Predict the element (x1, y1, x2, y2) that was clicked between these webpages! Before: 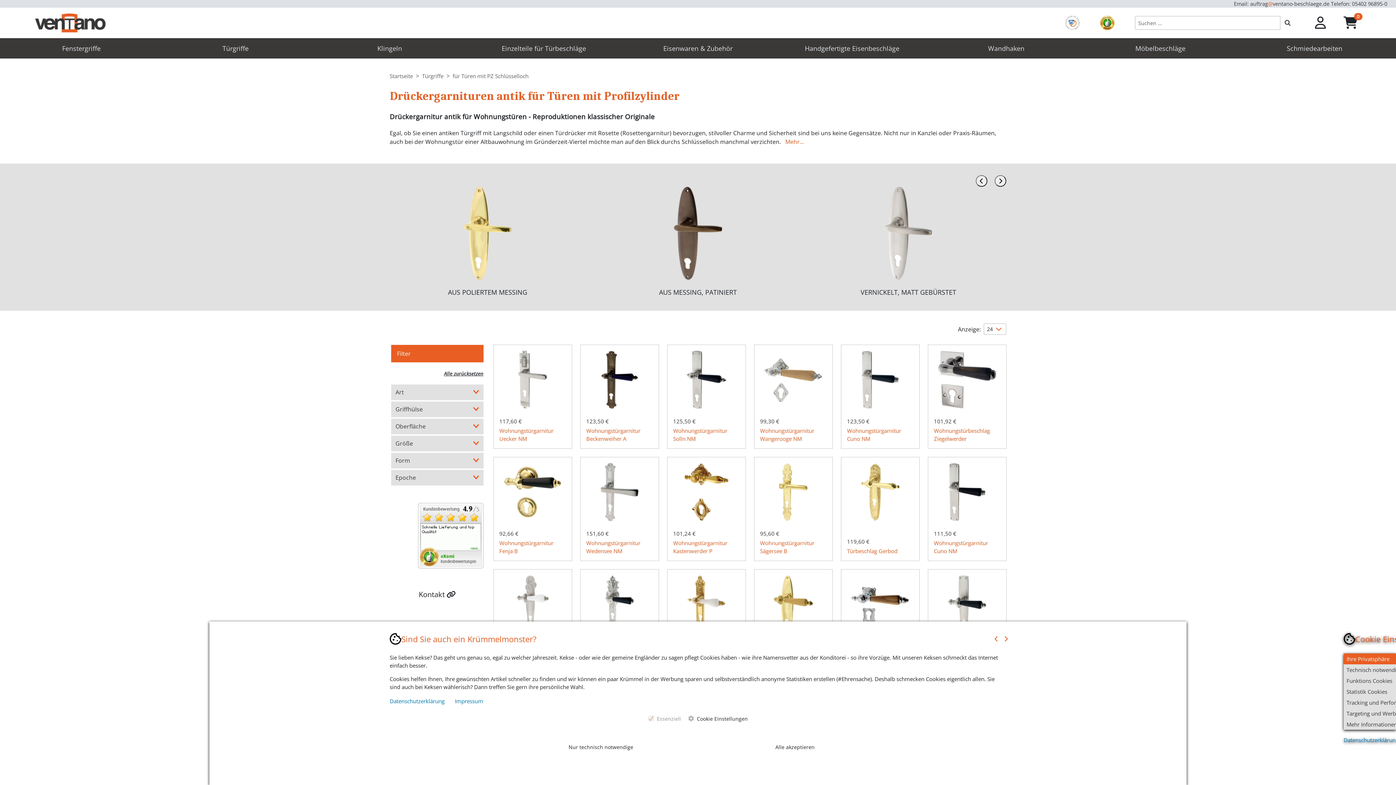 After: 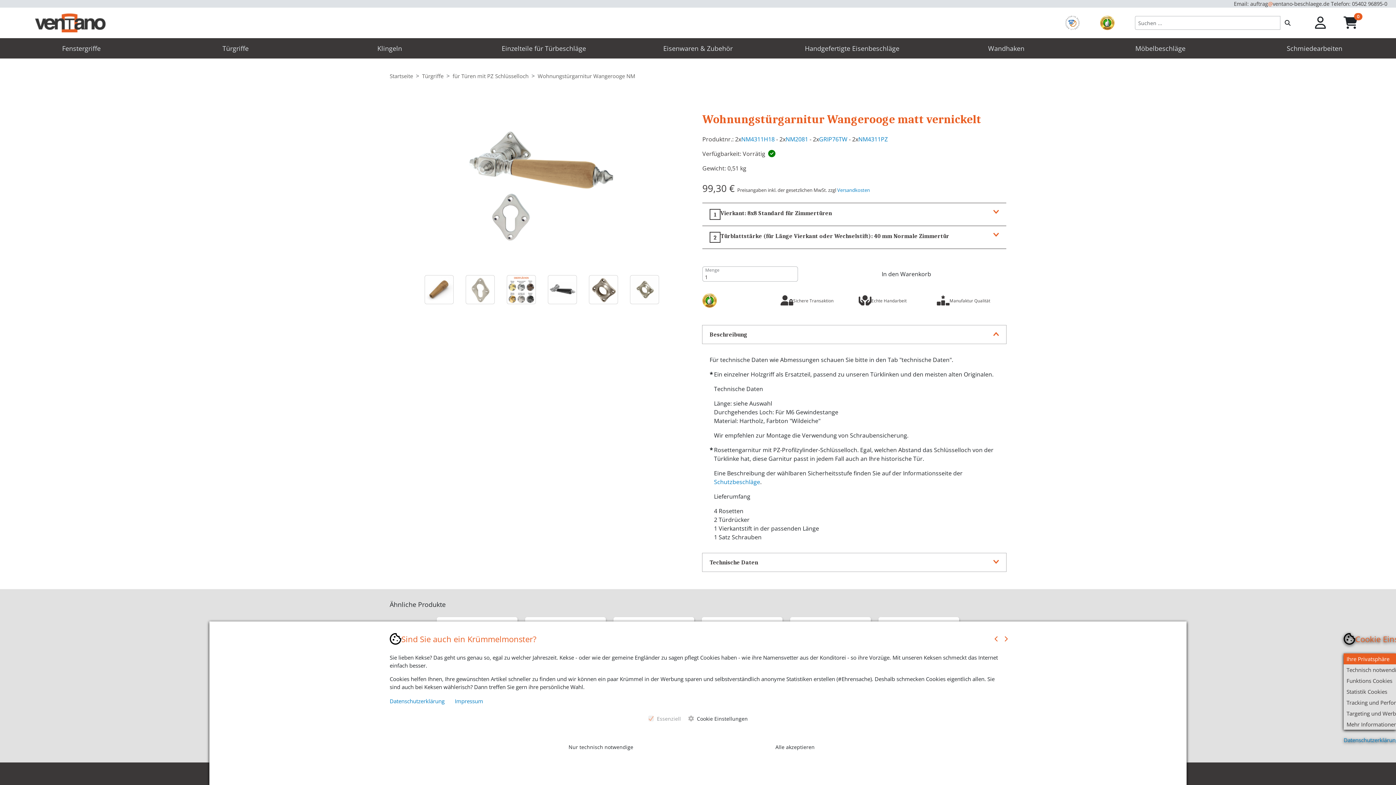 Action: label: 99,30 €

Wohnungstürgarnitur Wangerooge NM bbox: (754, 344, 832, 448)